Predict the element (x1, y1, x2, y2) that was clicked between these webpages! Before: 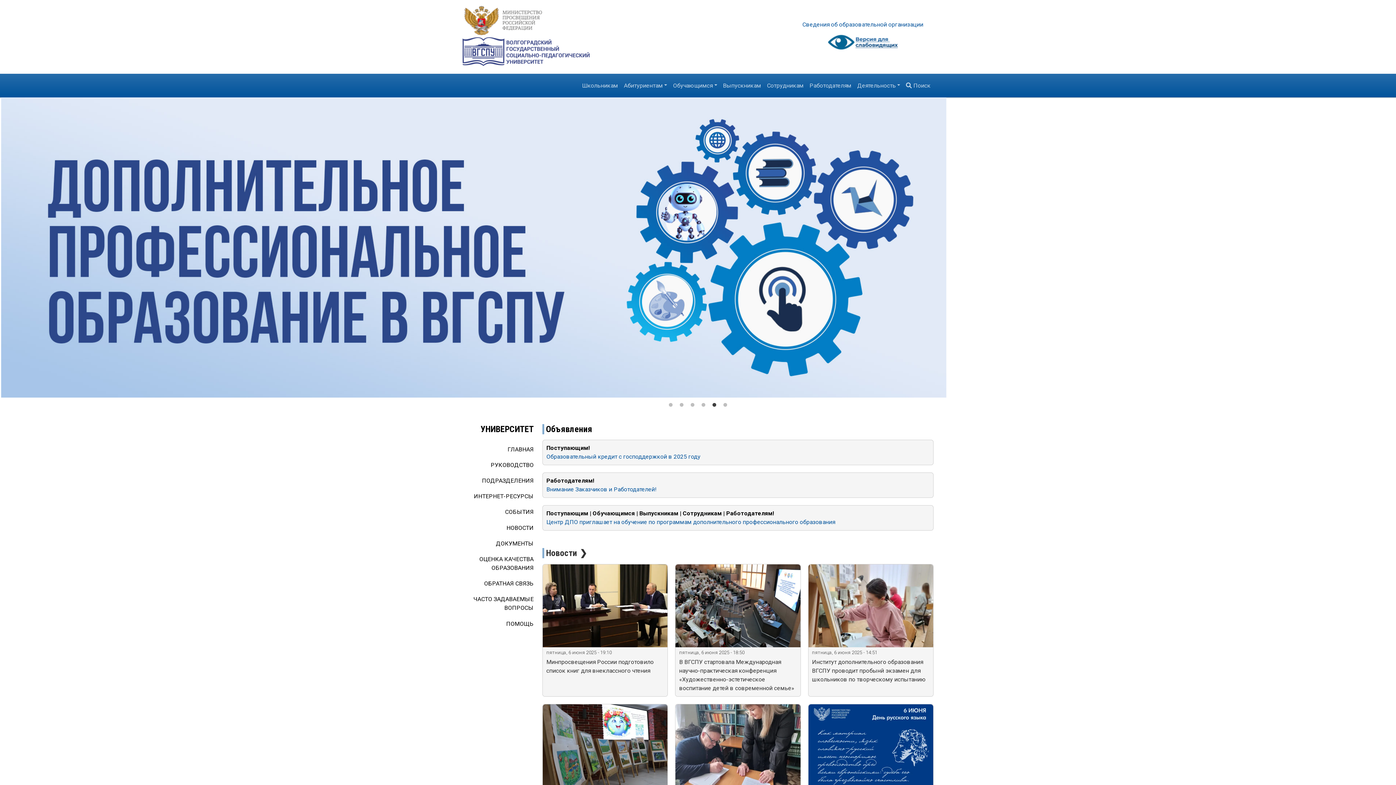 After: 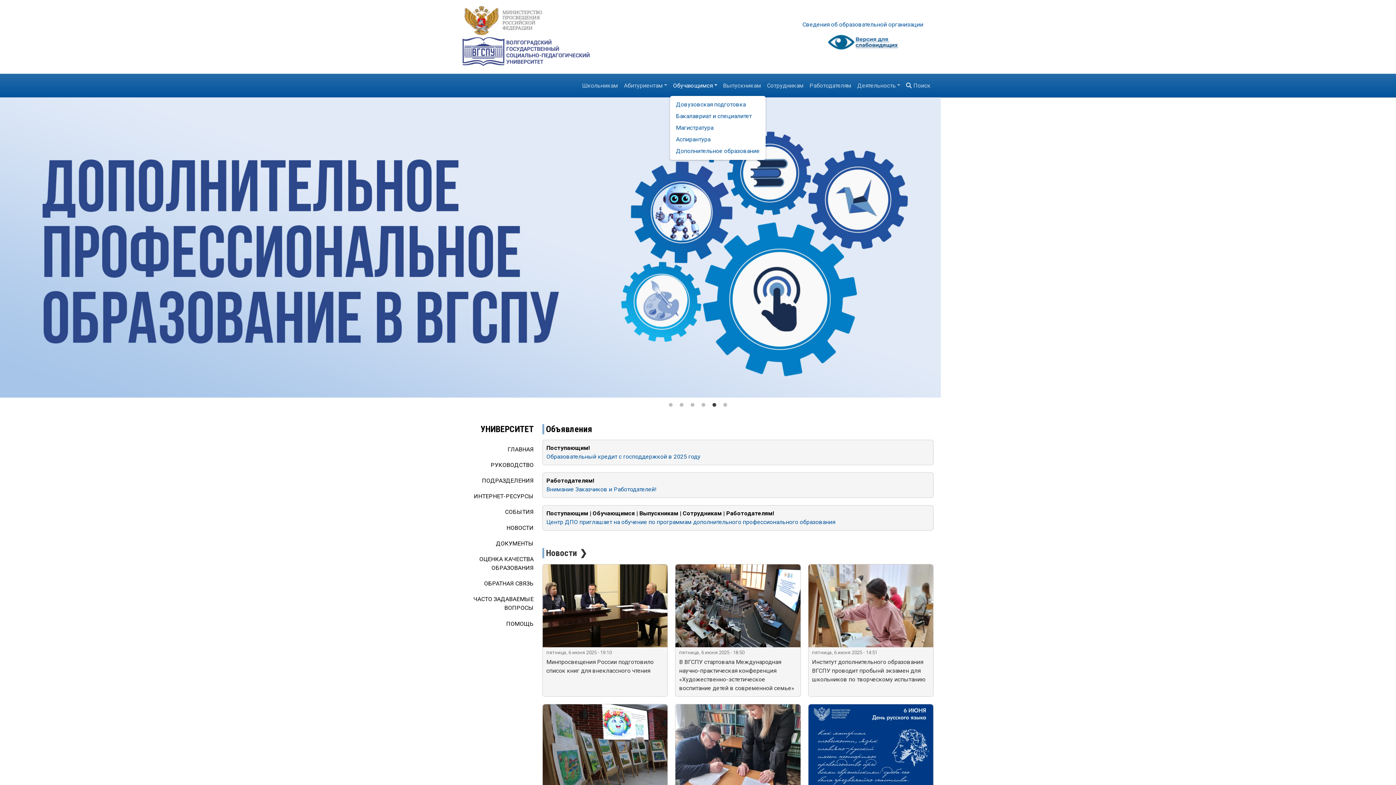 Action: label: Обучающимся bbox: (670, 76, 720, 95)